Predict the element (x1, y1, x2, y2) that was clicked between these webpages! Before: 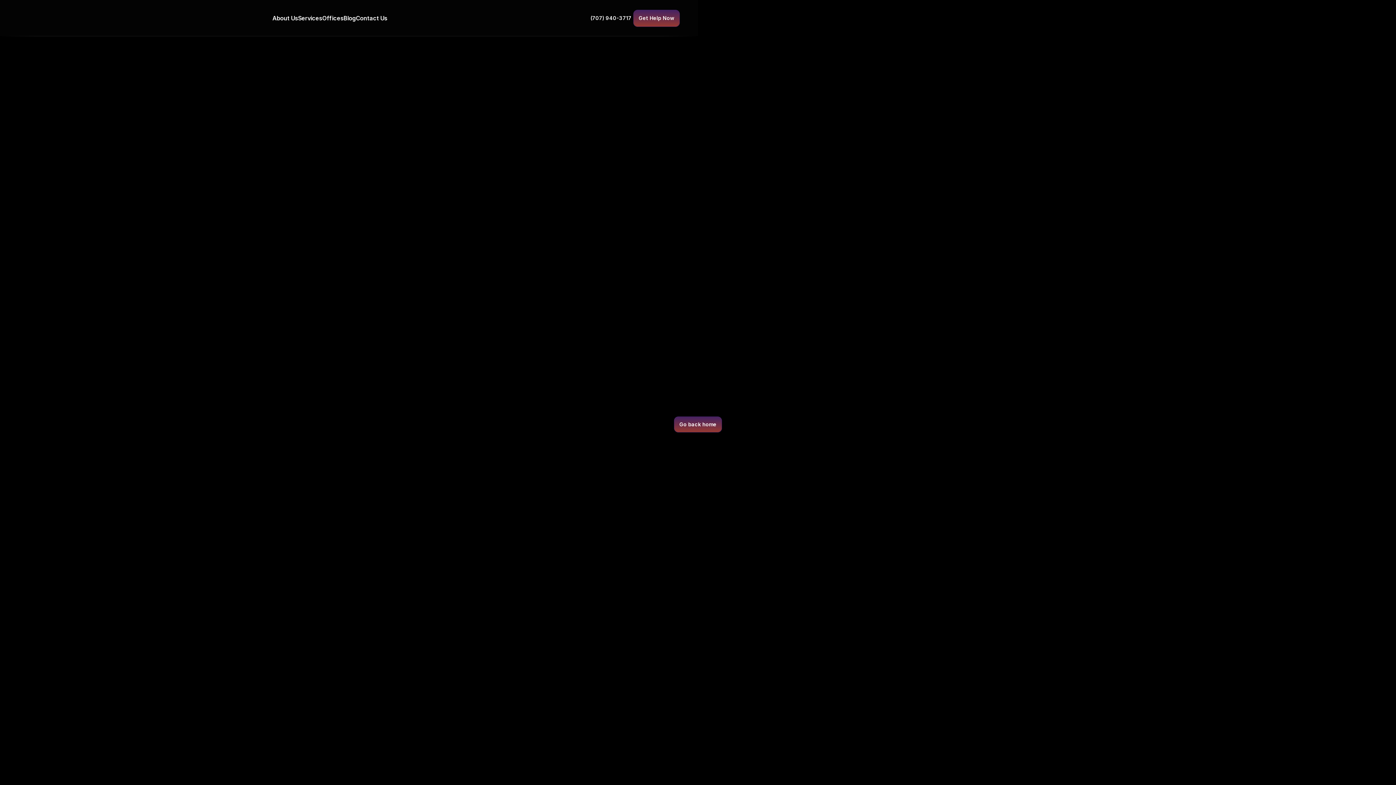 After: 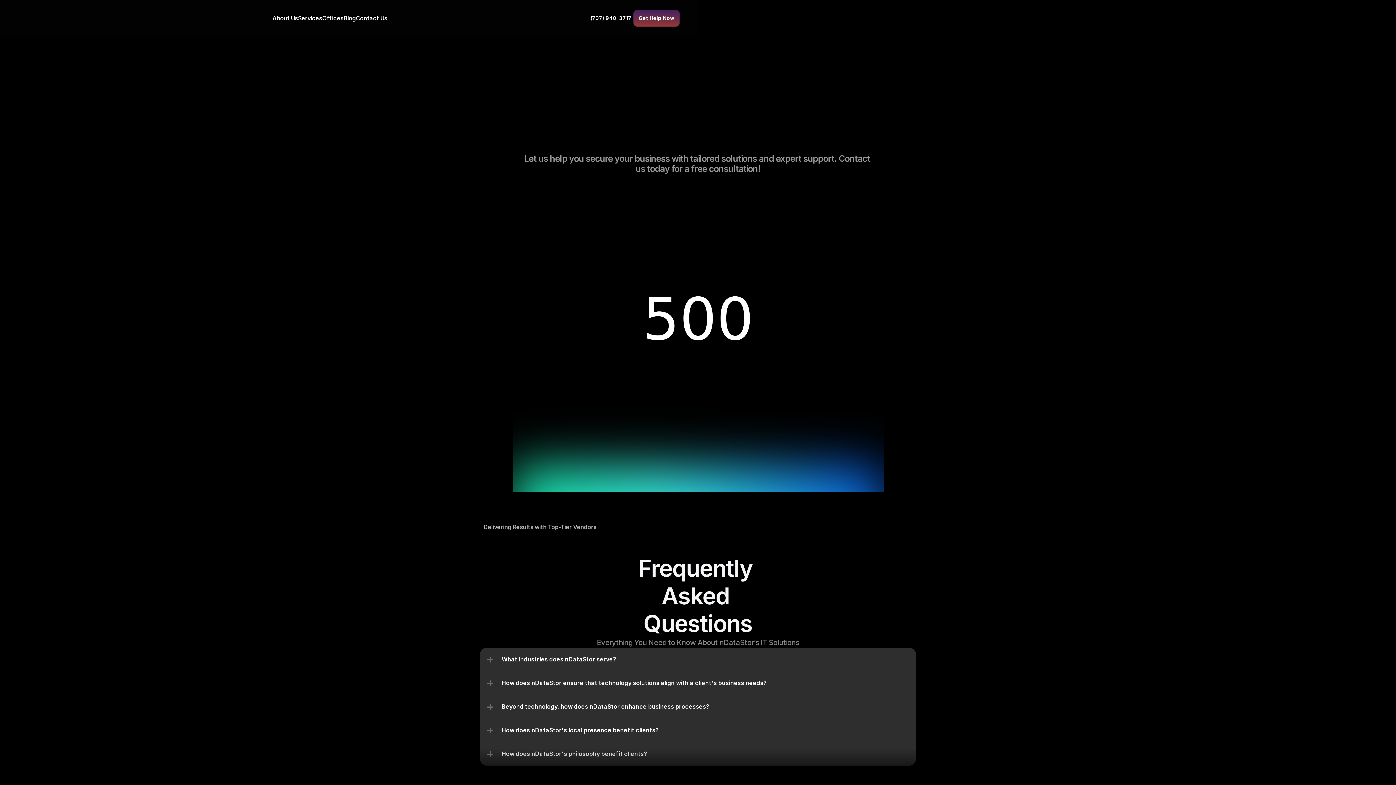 Action: label: Contact Us bbox: (355, 13, 387, 22)